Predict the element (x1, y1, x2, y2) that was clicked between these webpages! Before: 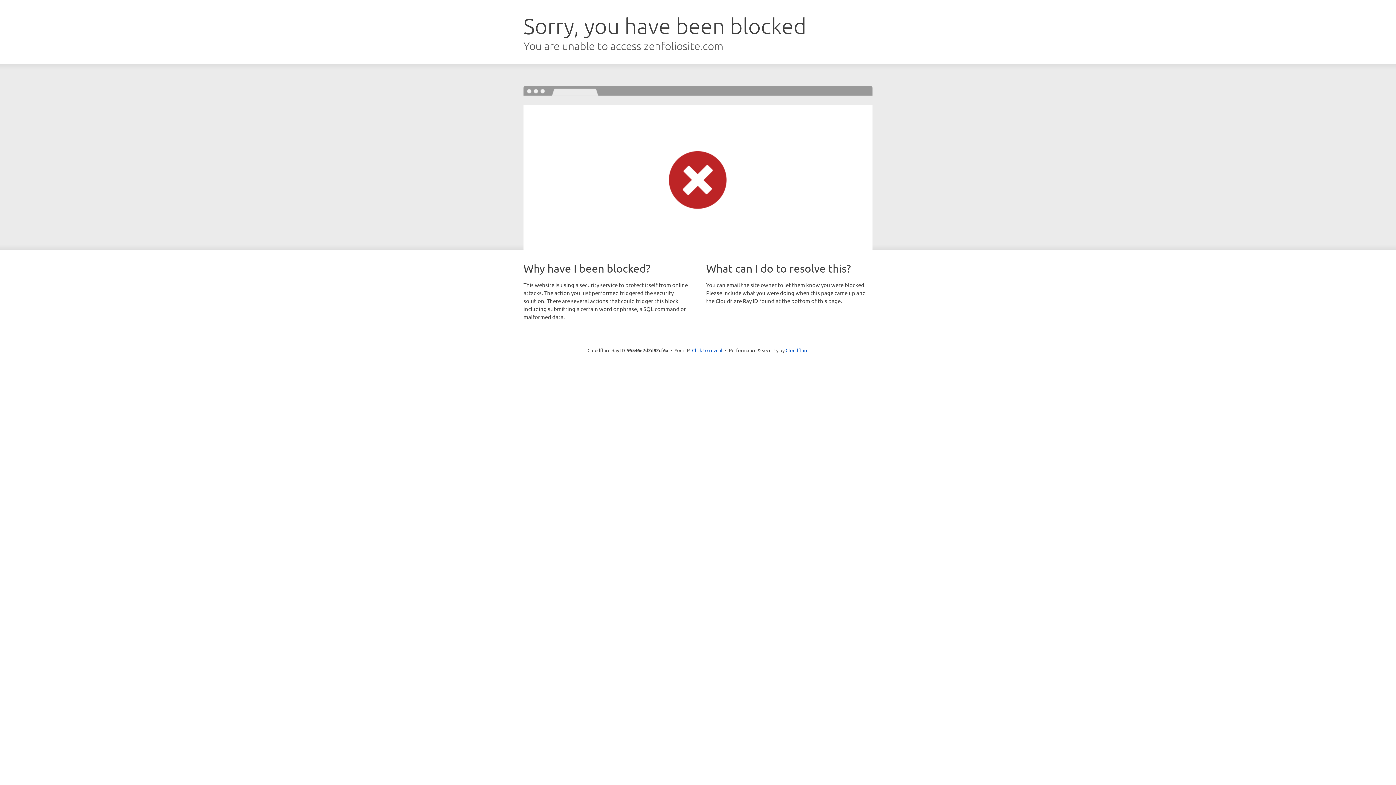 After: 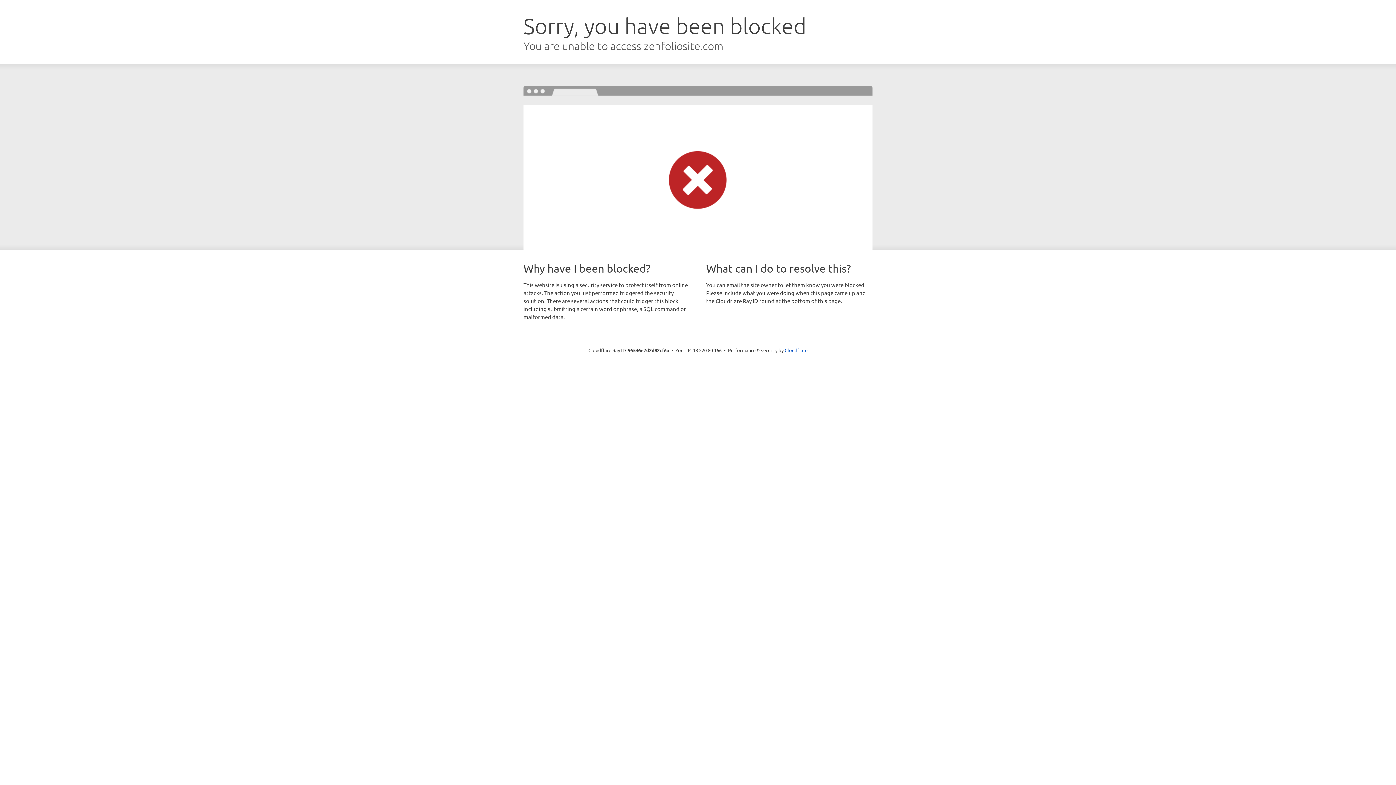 Action: label: Click to reveal bbox: (692, 346, 722, 353)